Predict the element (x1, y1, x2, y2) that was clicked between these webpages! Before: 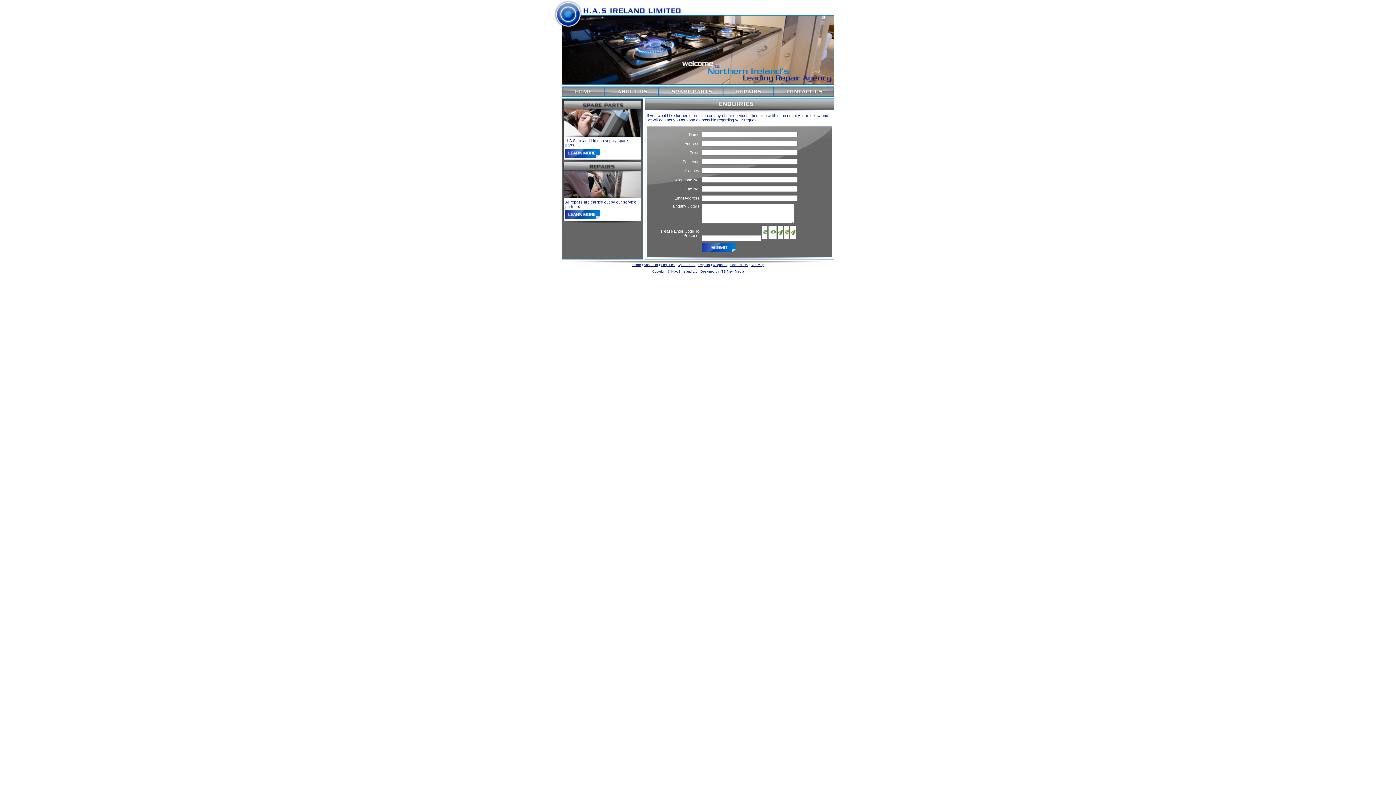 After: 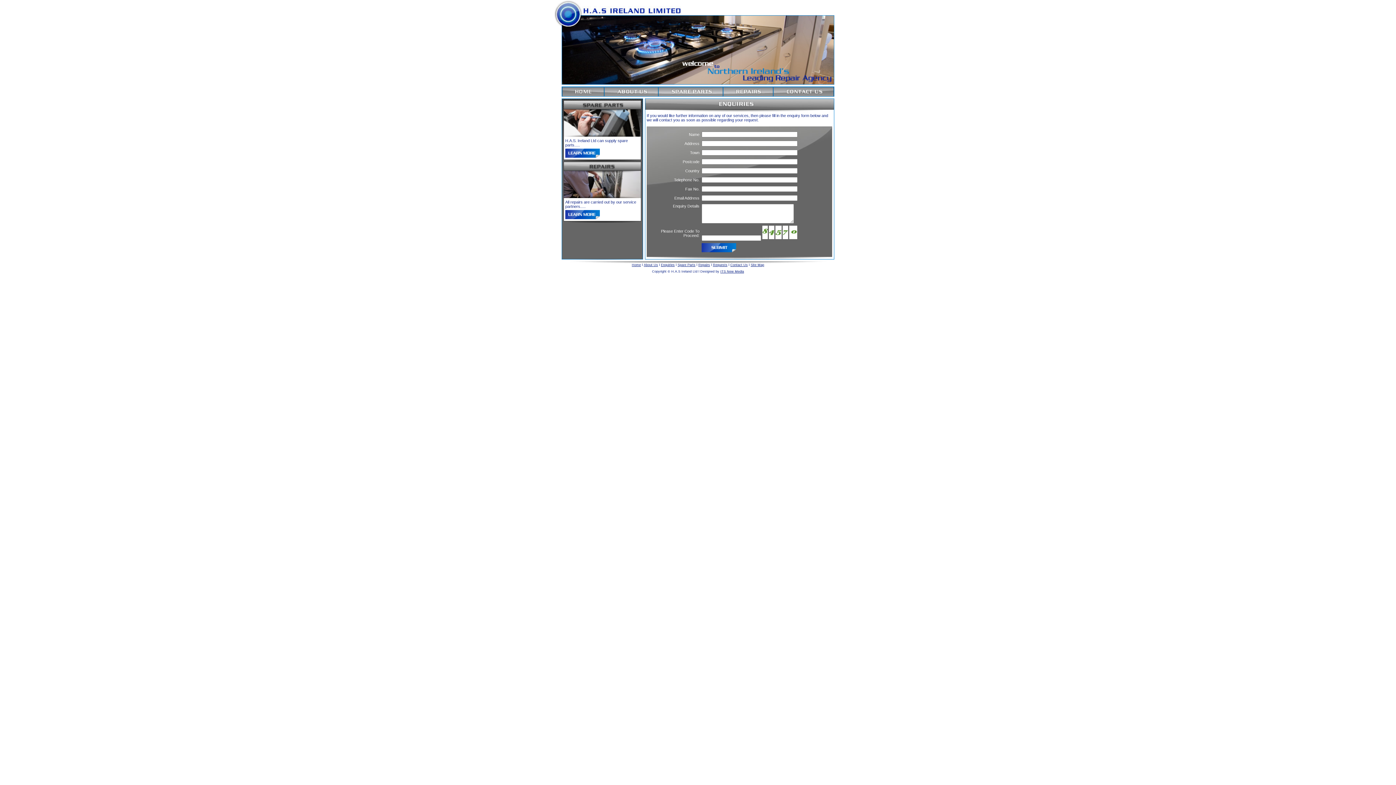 Action: bbox: (661, 263, 674, 266) label: Enquiries